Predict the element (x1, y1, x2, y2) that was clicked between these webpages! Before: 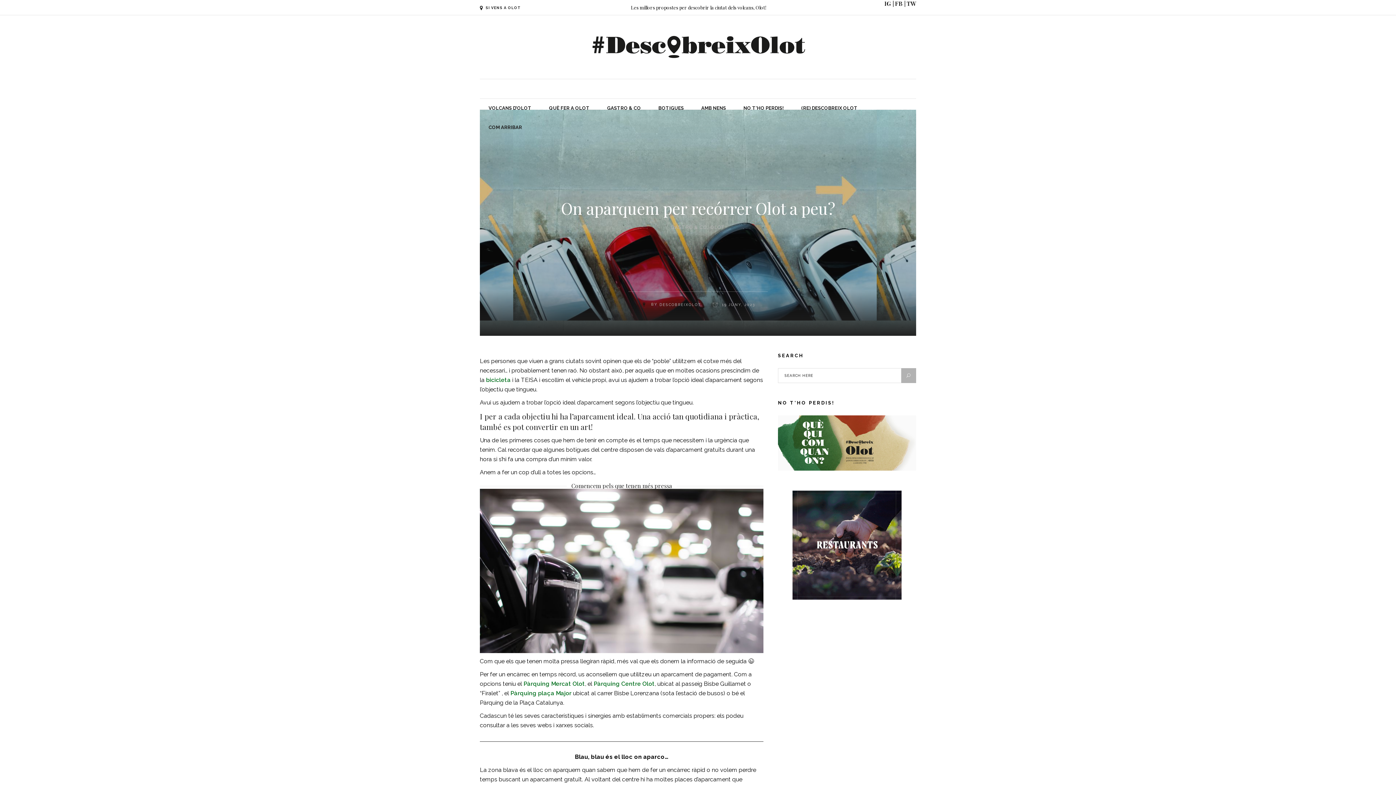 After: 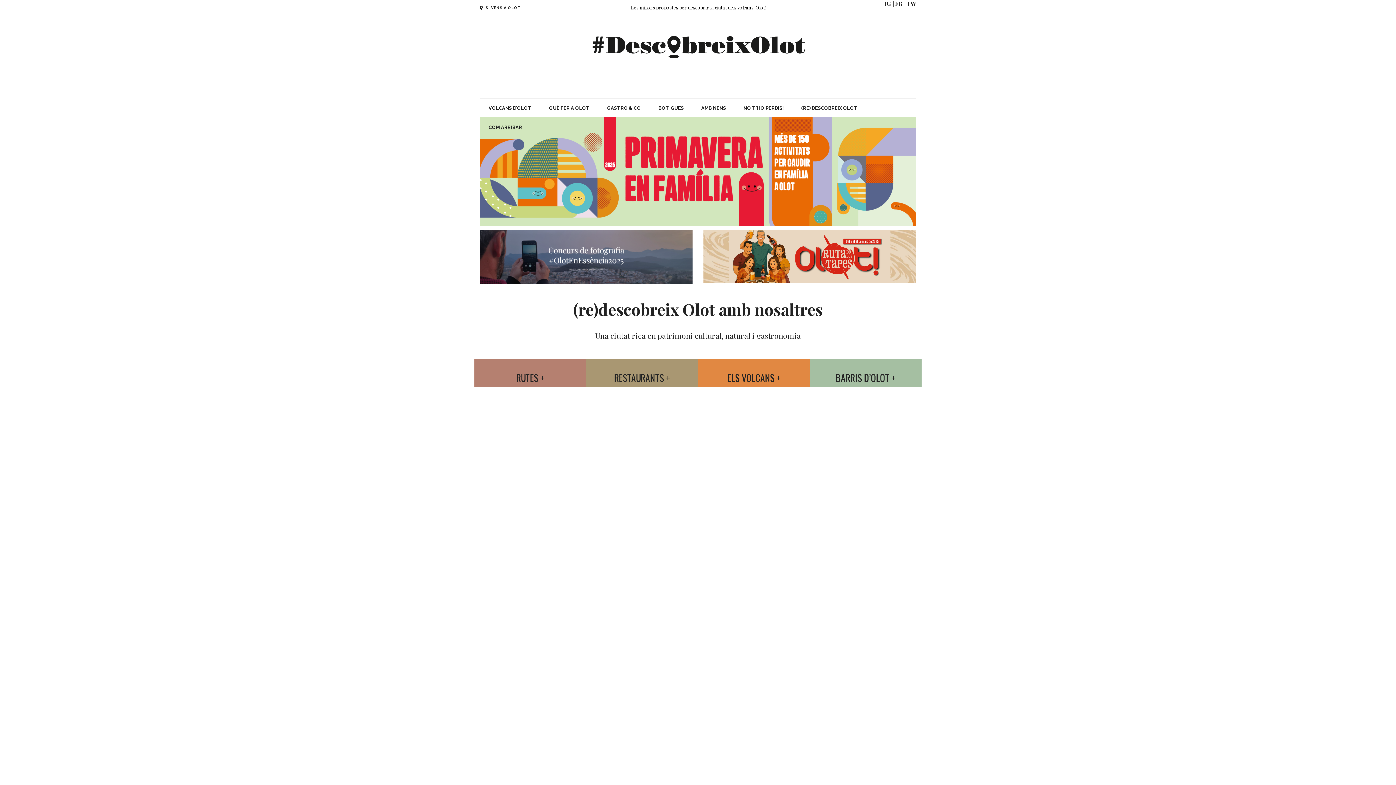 Action: label: DESCOBREIXOLOT bbox: (659, 301, 701, 307)